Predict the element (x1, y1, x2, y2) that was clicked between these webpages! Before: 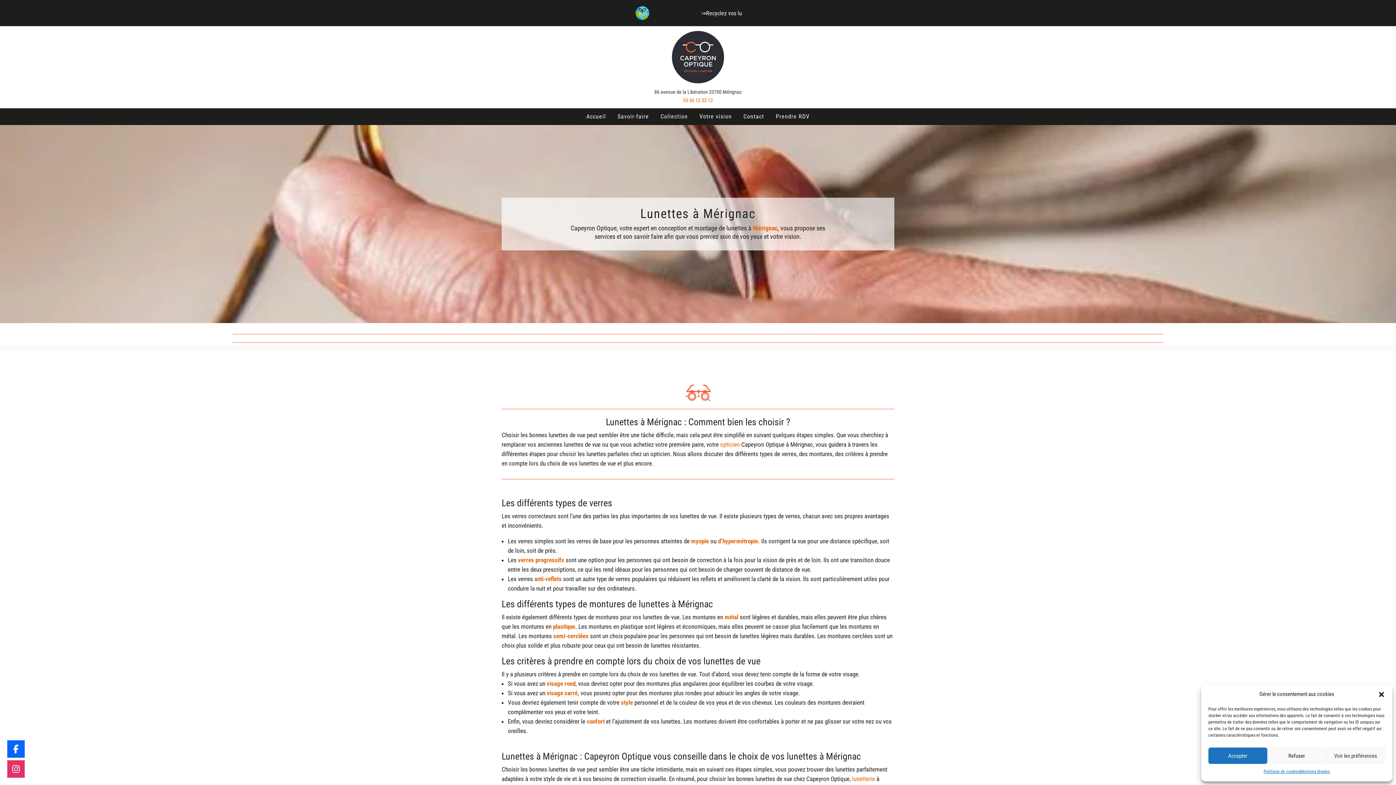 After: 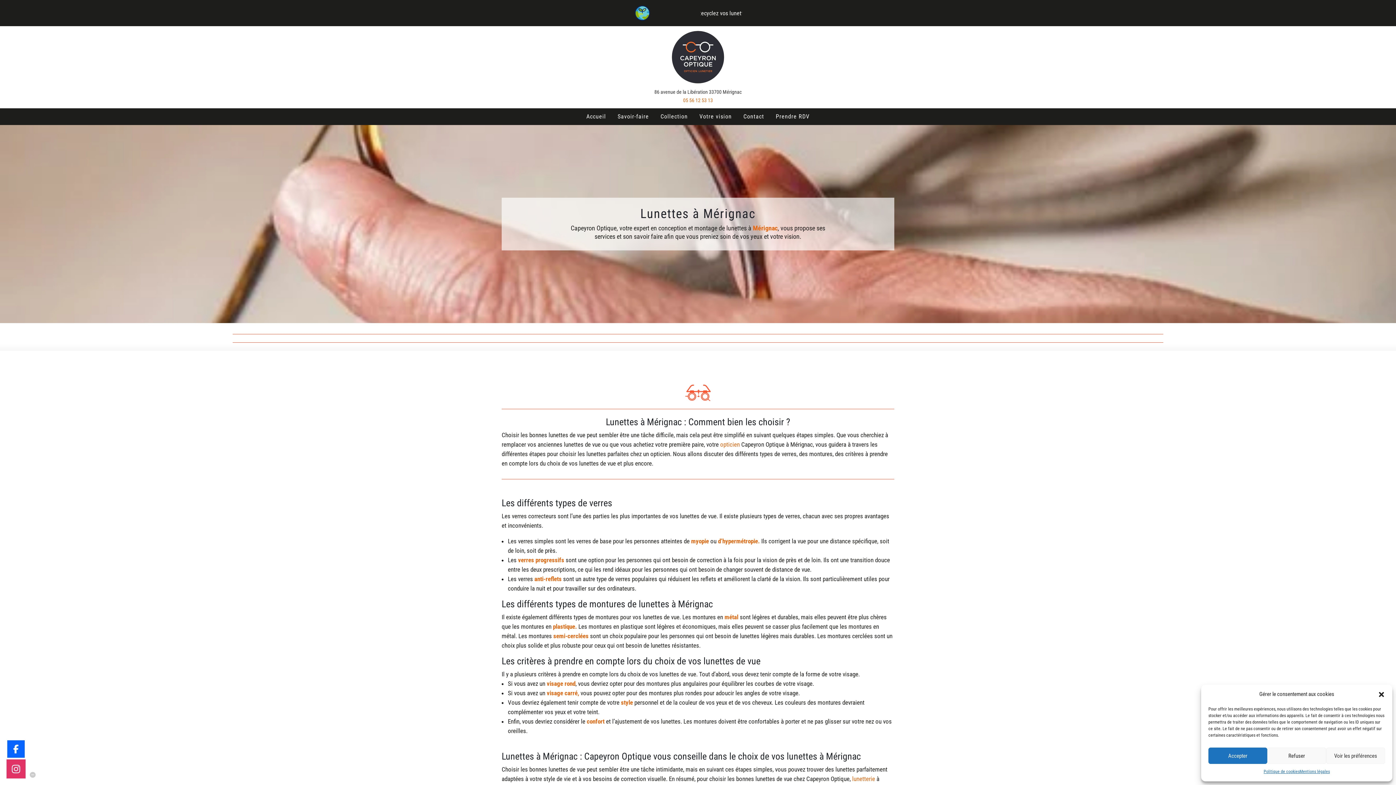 Action: bbox: (7, 760, 24, 778)